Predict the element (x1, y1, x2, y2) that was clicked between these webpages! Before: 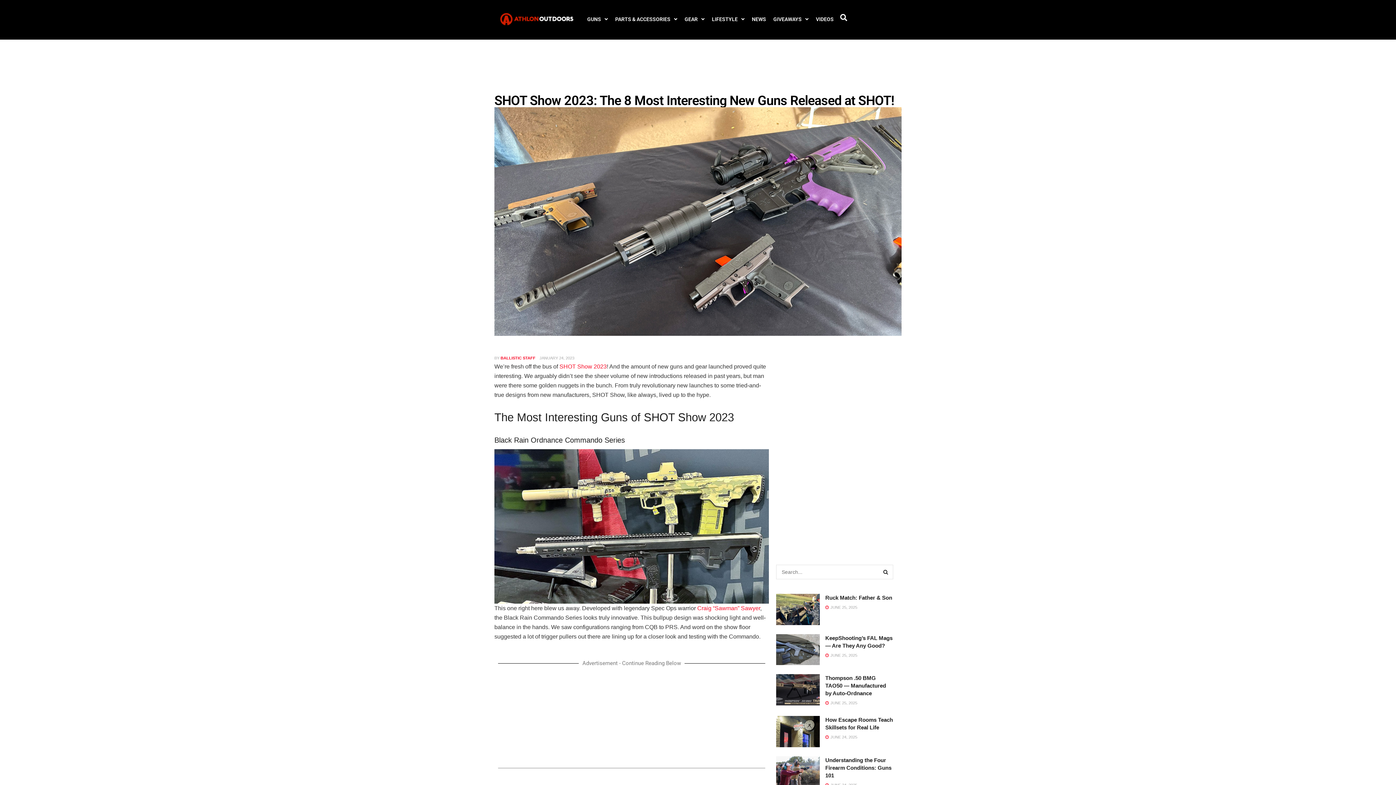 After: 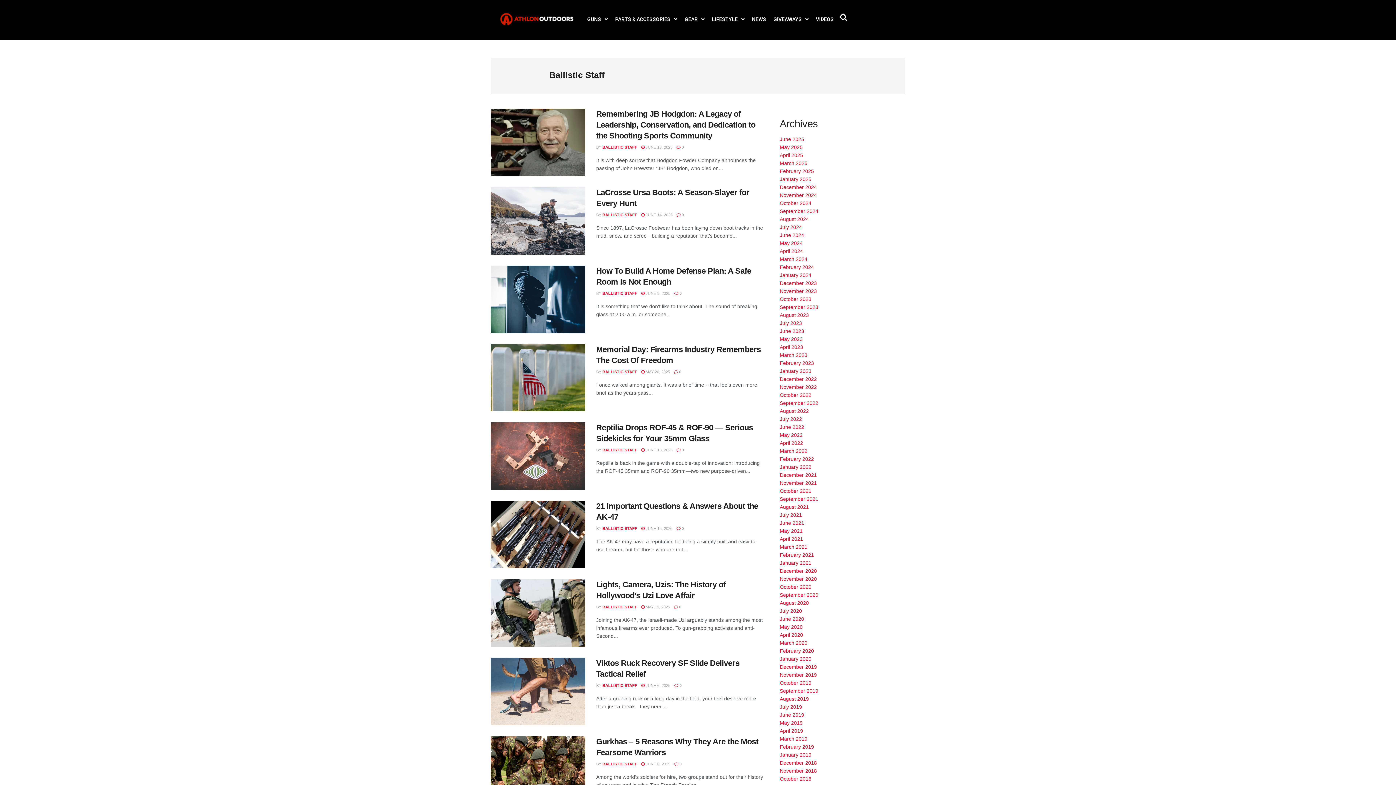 Action: label: BALLISTIC STAFF bbox: (500, 355, 535, 360)